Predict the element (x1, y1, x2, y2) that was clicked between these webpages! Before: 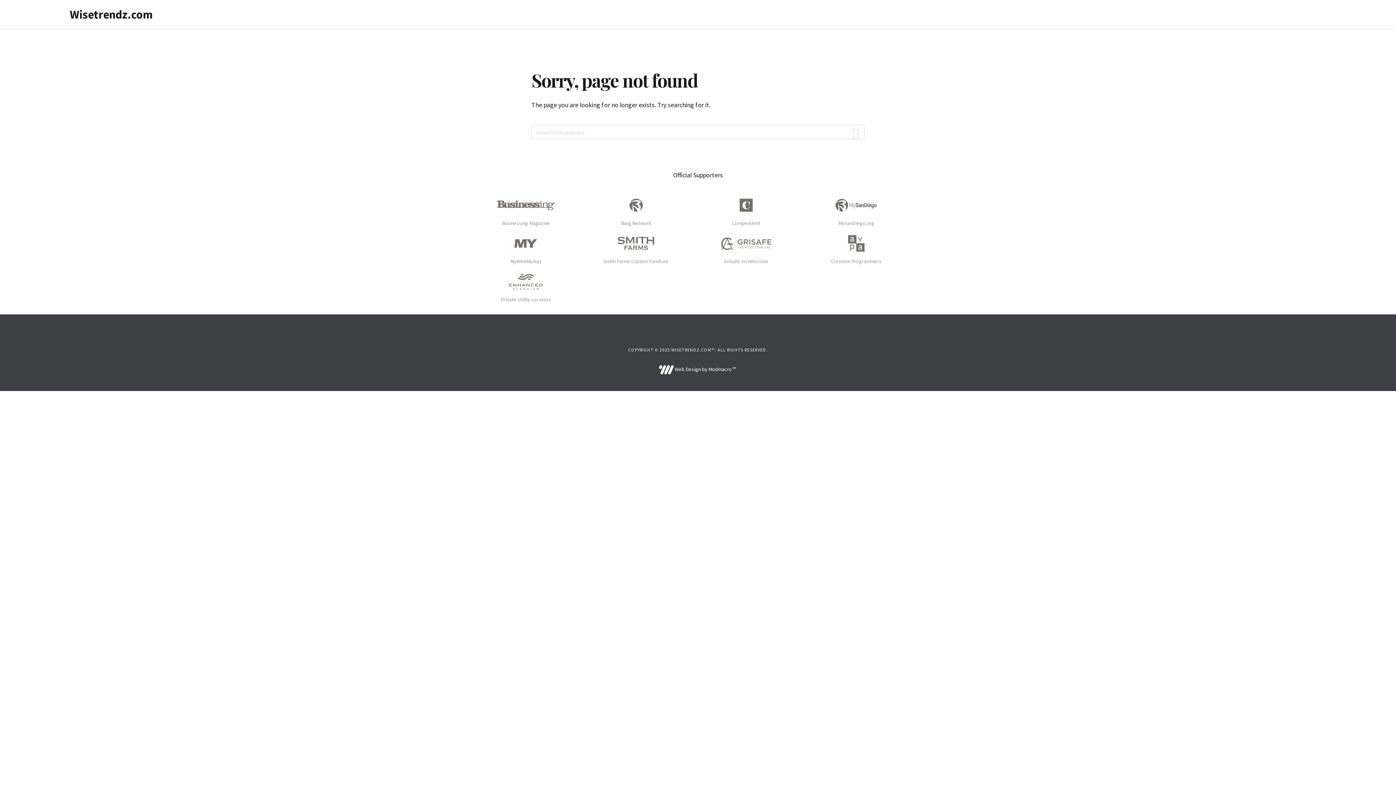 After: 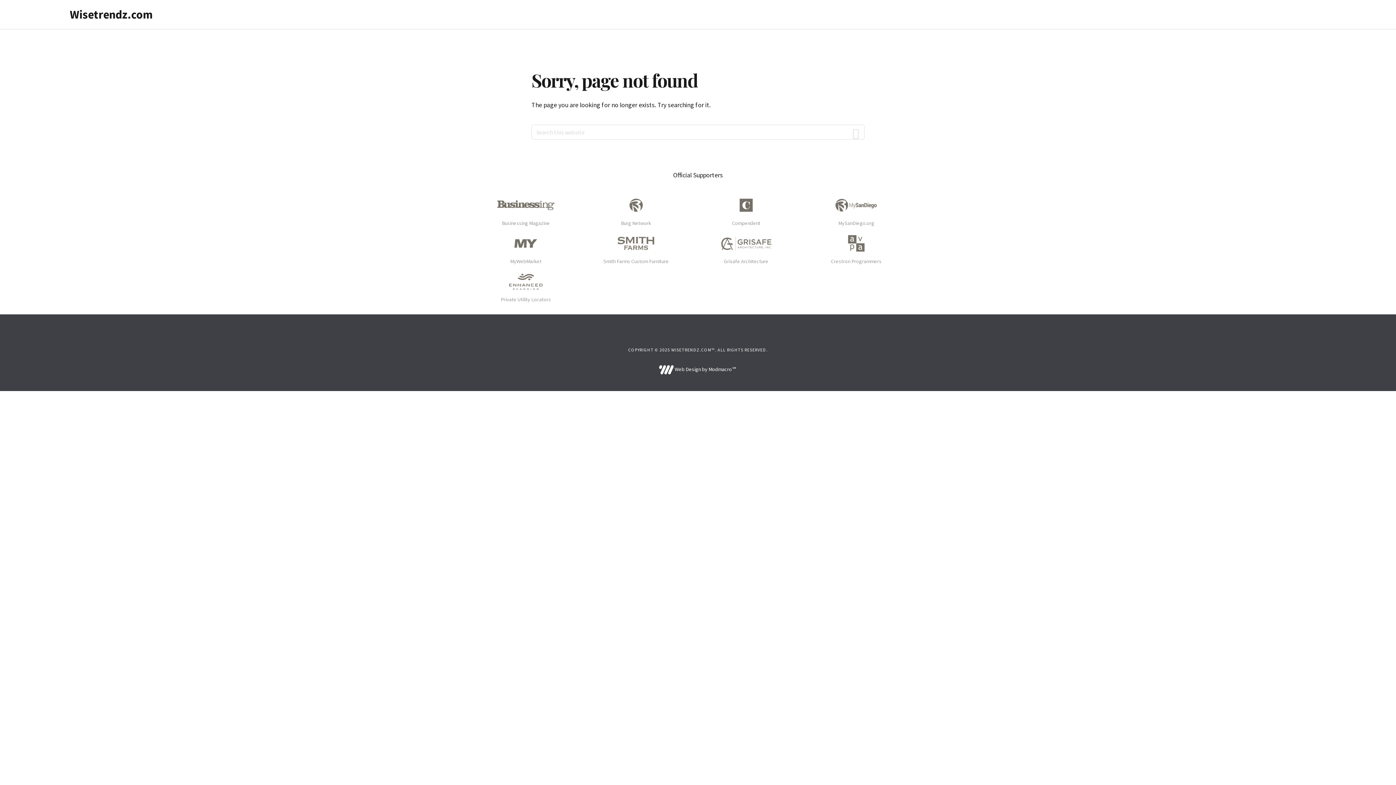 Action: label:  Web Design by Modmacro℠ bbox: (659, 366, 737, 372)